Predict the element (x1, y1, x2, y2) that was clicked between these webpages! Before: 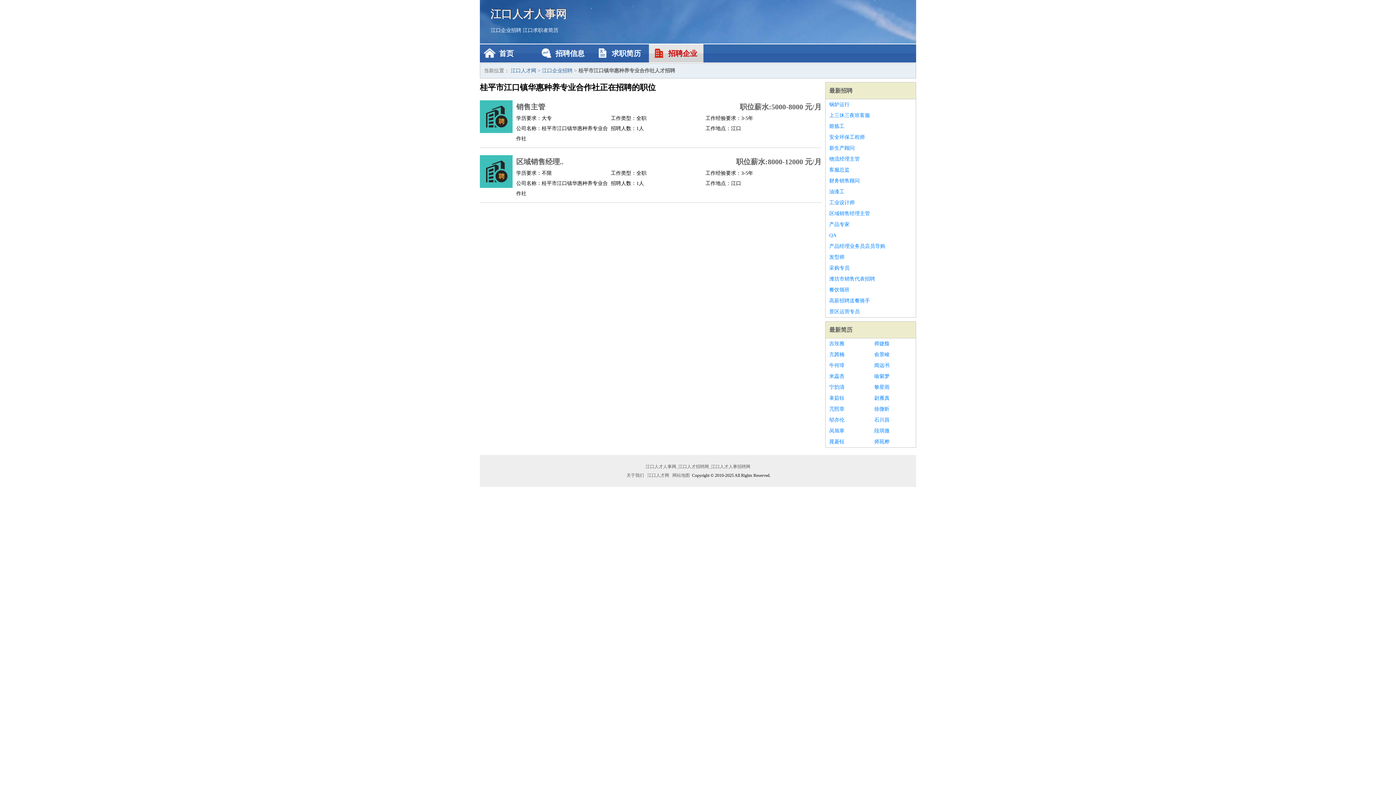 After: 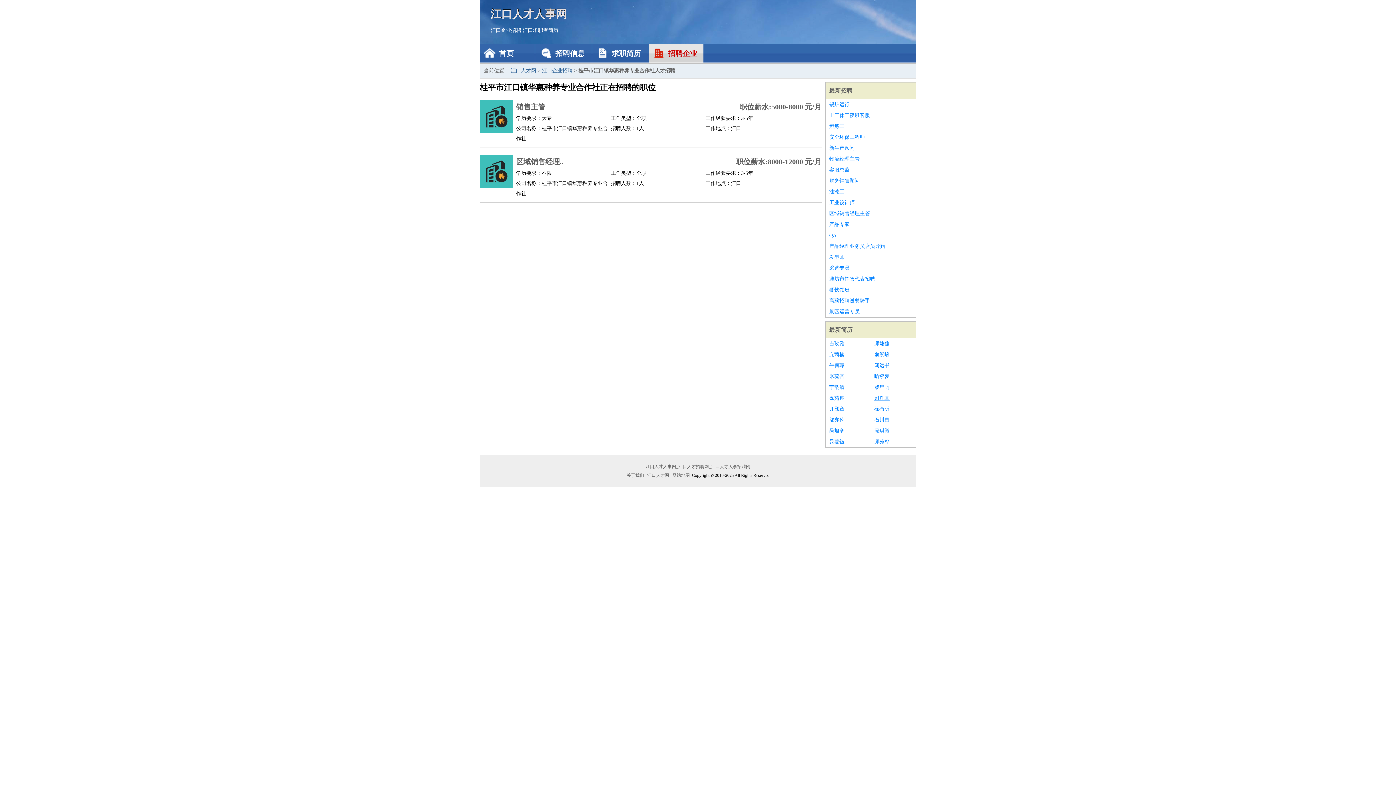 Action: label: 尉雁真 bbox: (874, 393, 912, 404)